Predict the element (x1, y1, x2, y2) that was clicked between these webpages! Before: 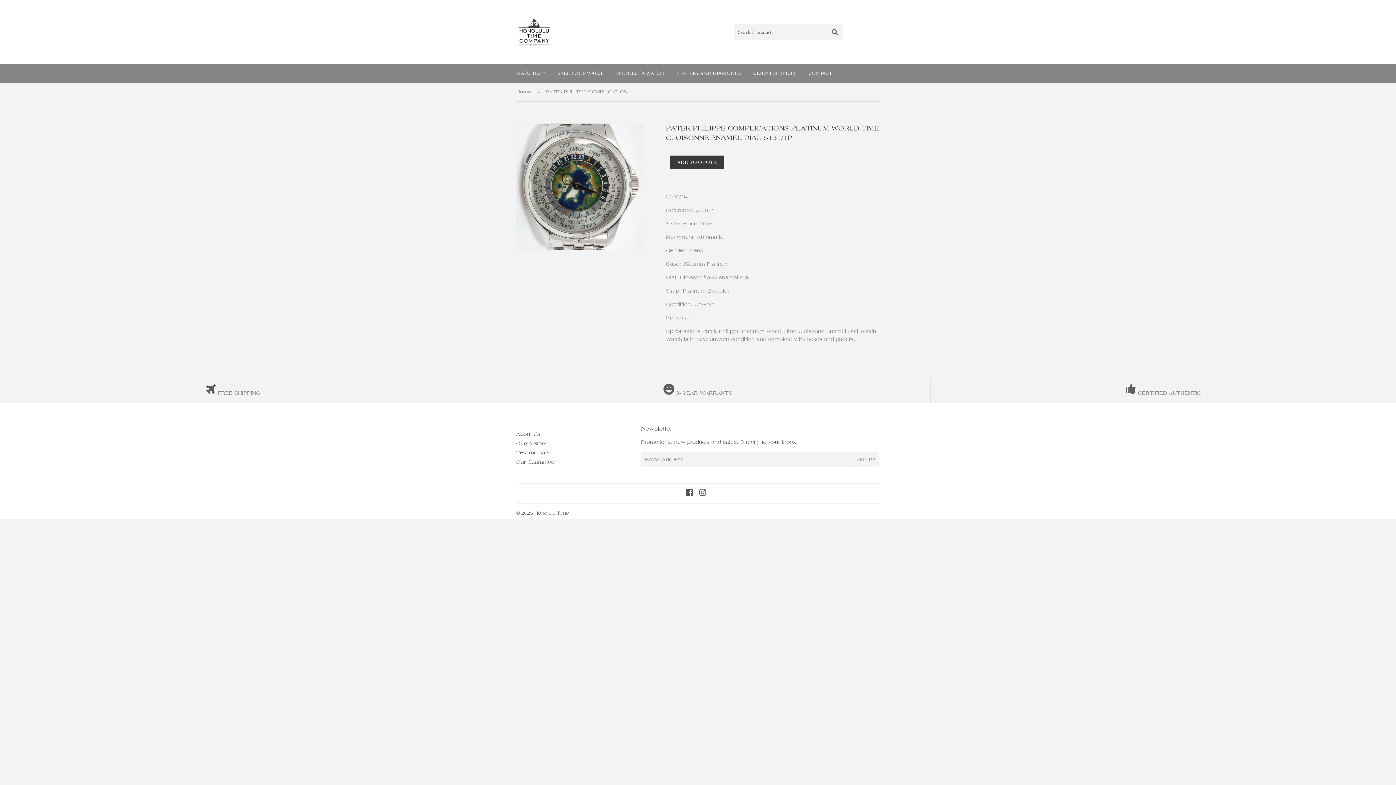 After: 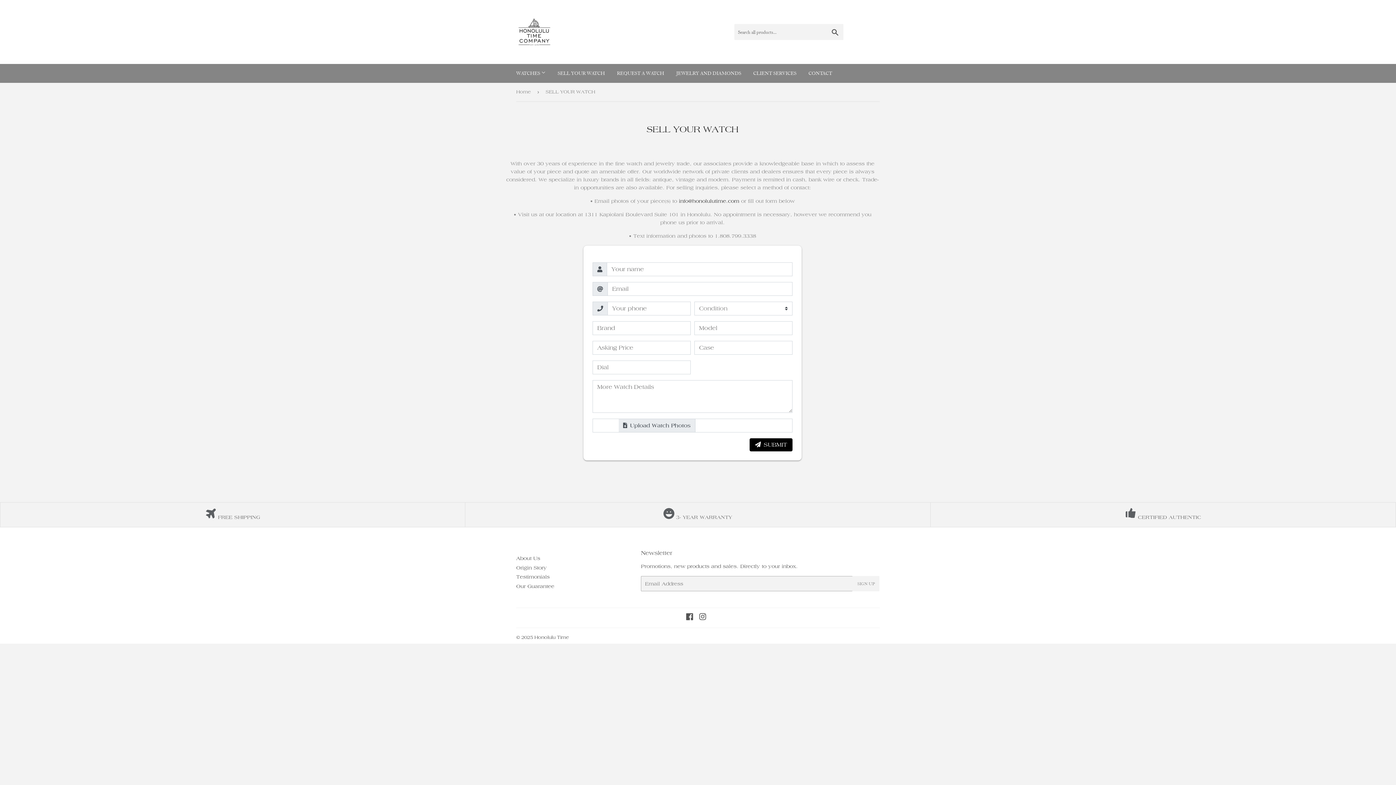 Action: label: SELL YOUR WATCH bbox: (552, 64, 610, 82)